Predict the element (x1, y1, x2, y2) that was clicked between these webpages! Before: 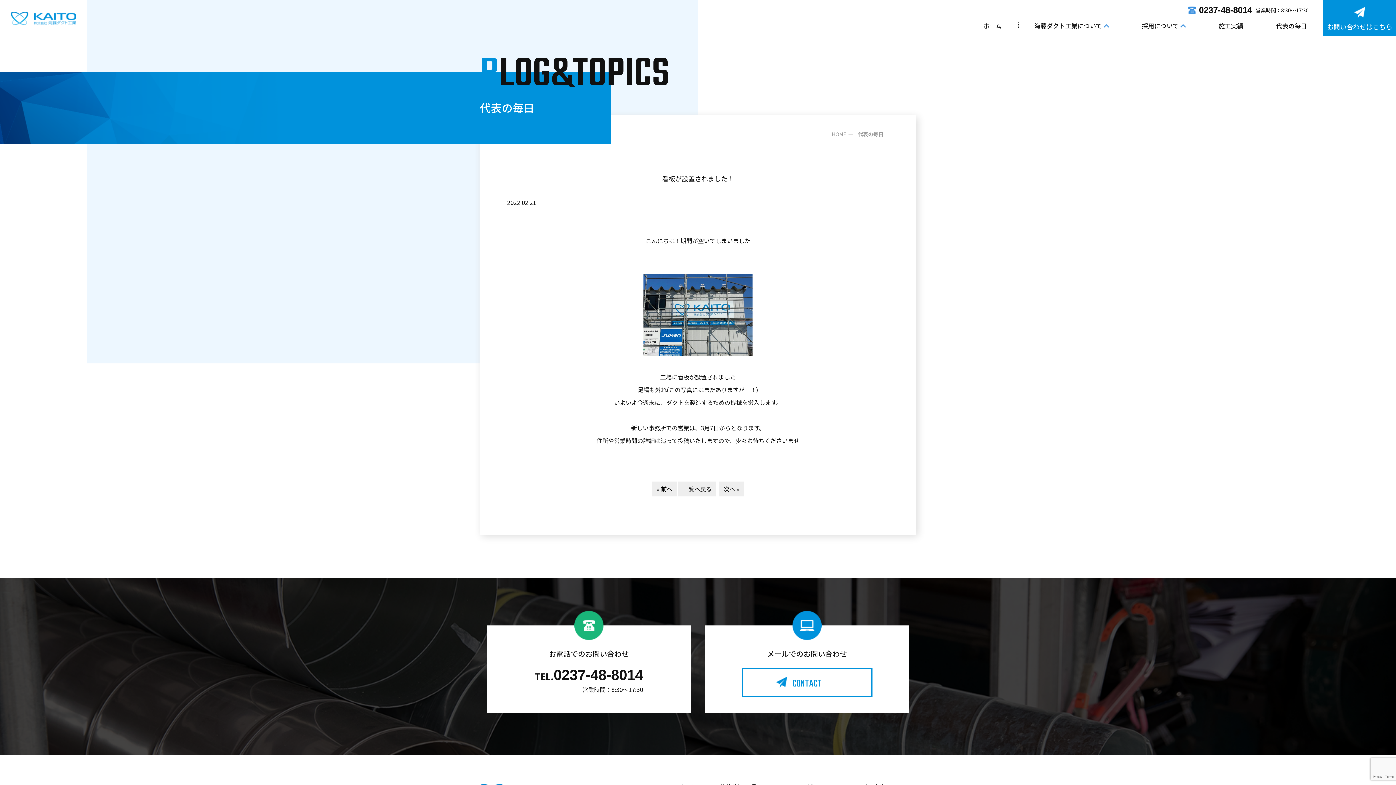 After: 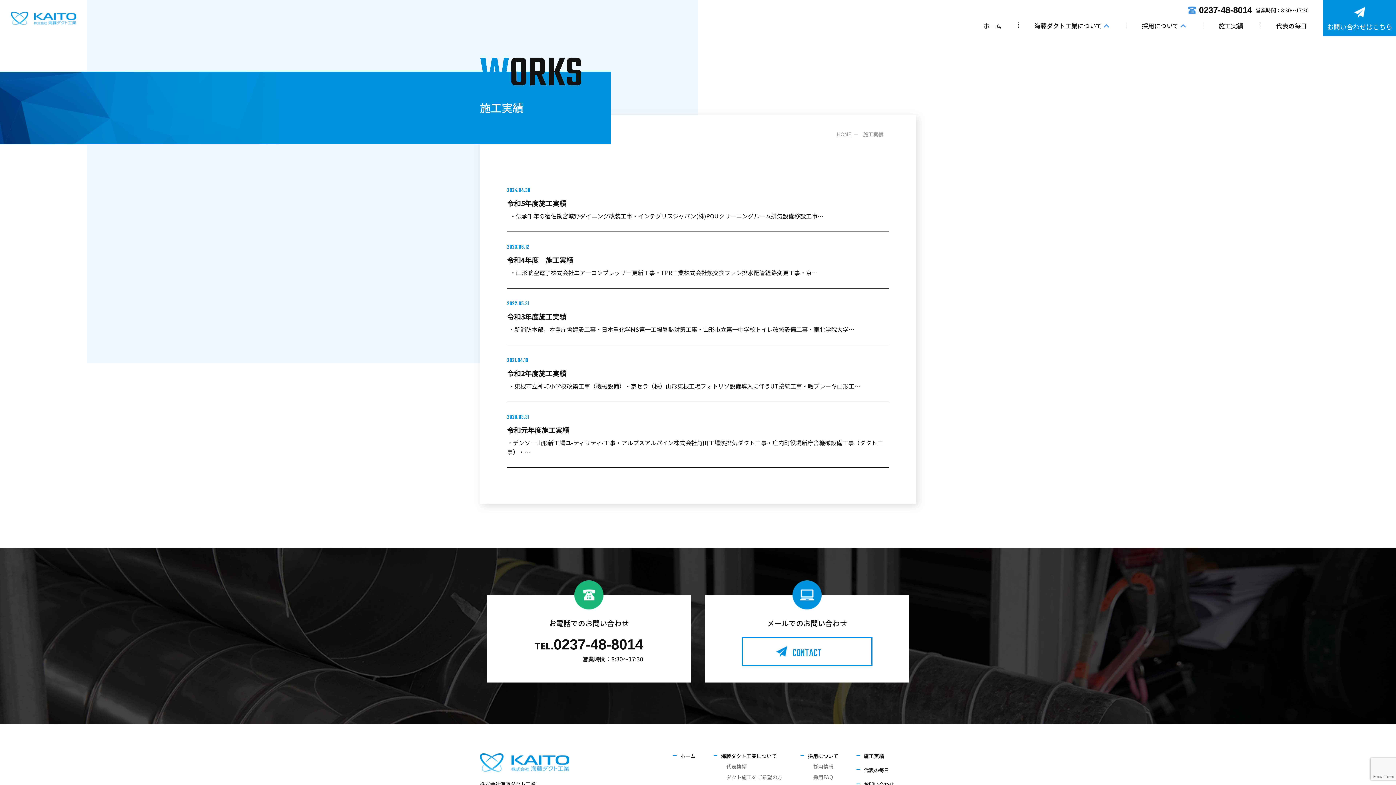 Action: label: 施工実績 bbox: (1218, 14, 1243, 36)